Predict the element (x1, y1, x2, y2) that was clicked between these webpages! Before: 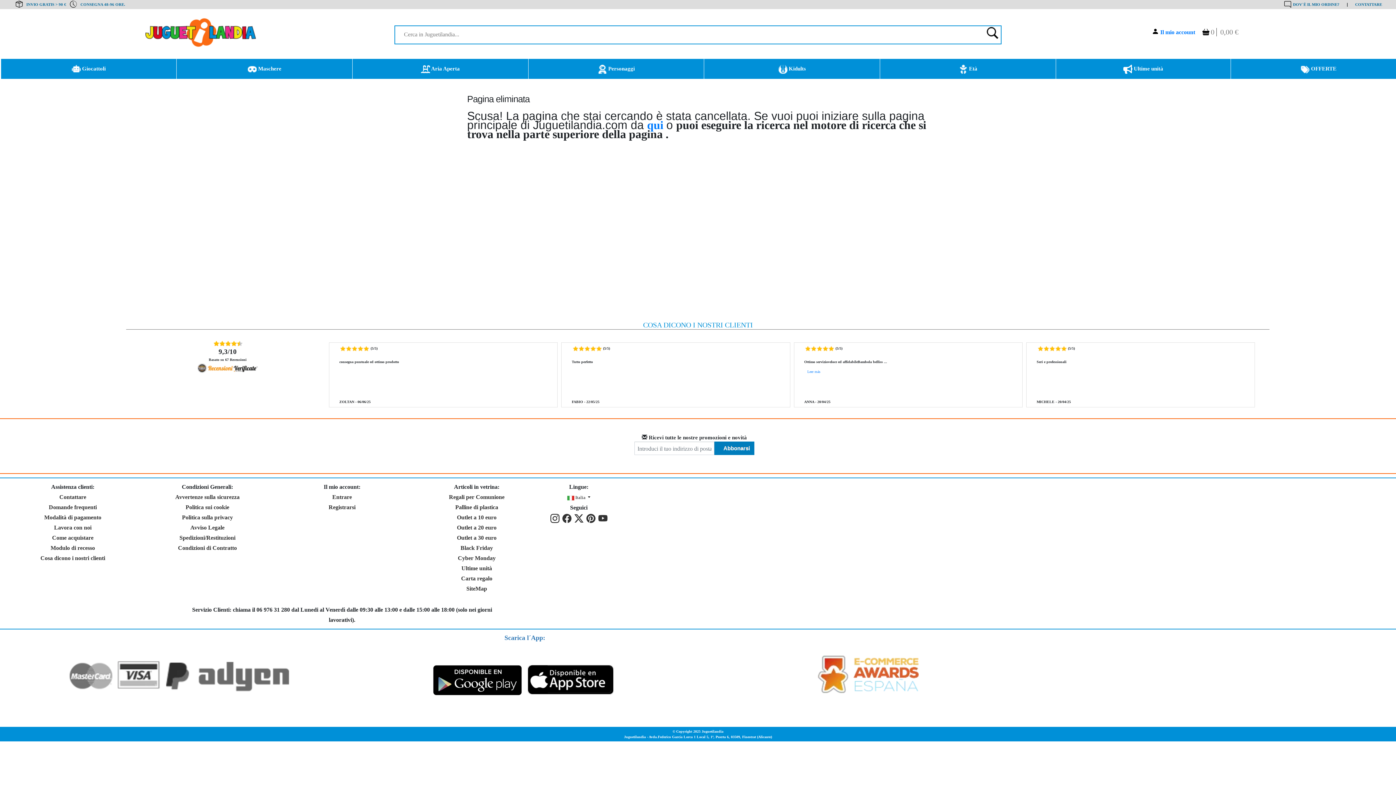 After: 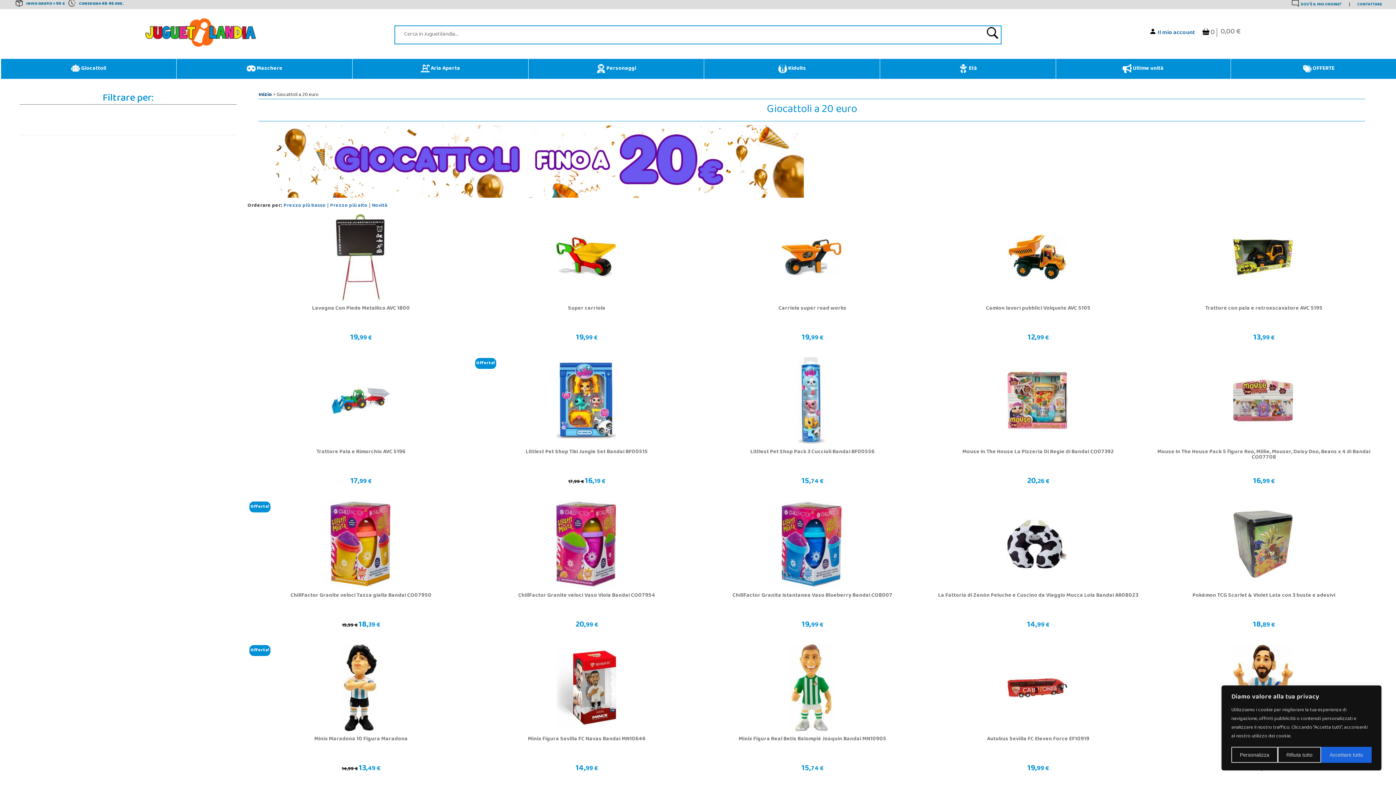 Action: bbox: (457, 524, 496, 530) label: Outlet a 20 euro